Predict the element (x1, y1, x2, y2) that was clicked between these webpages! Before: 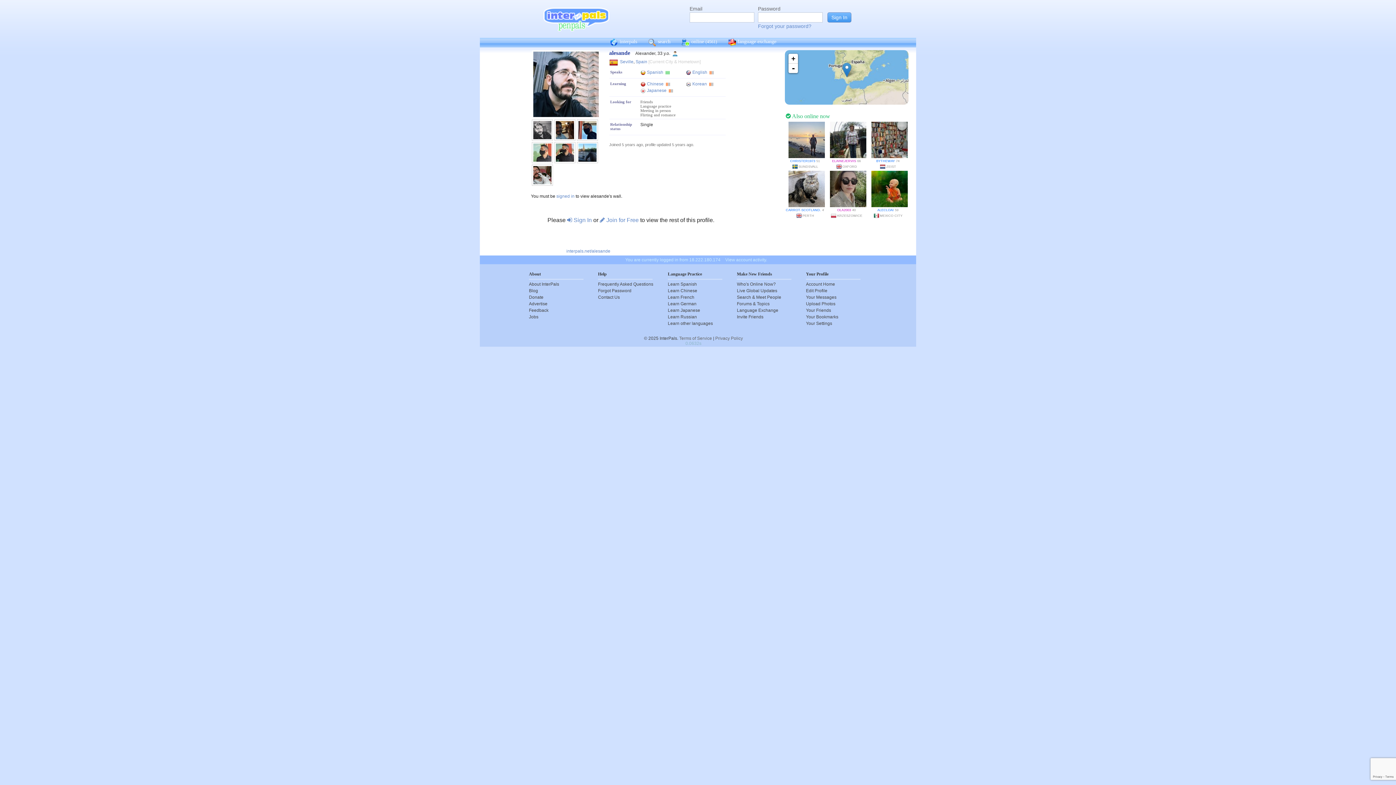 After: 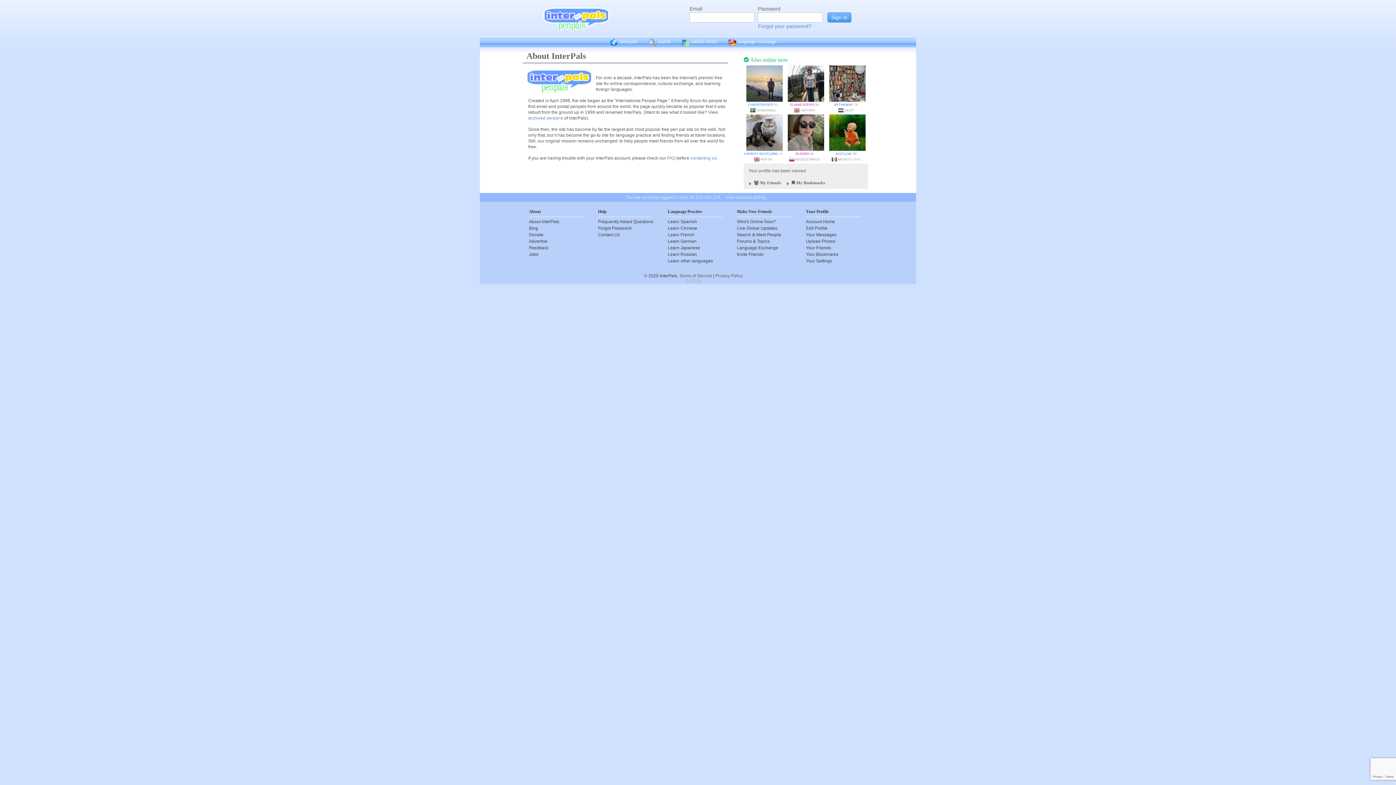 Action: label: About InterPals bbox: (529, 281, 583, 287)